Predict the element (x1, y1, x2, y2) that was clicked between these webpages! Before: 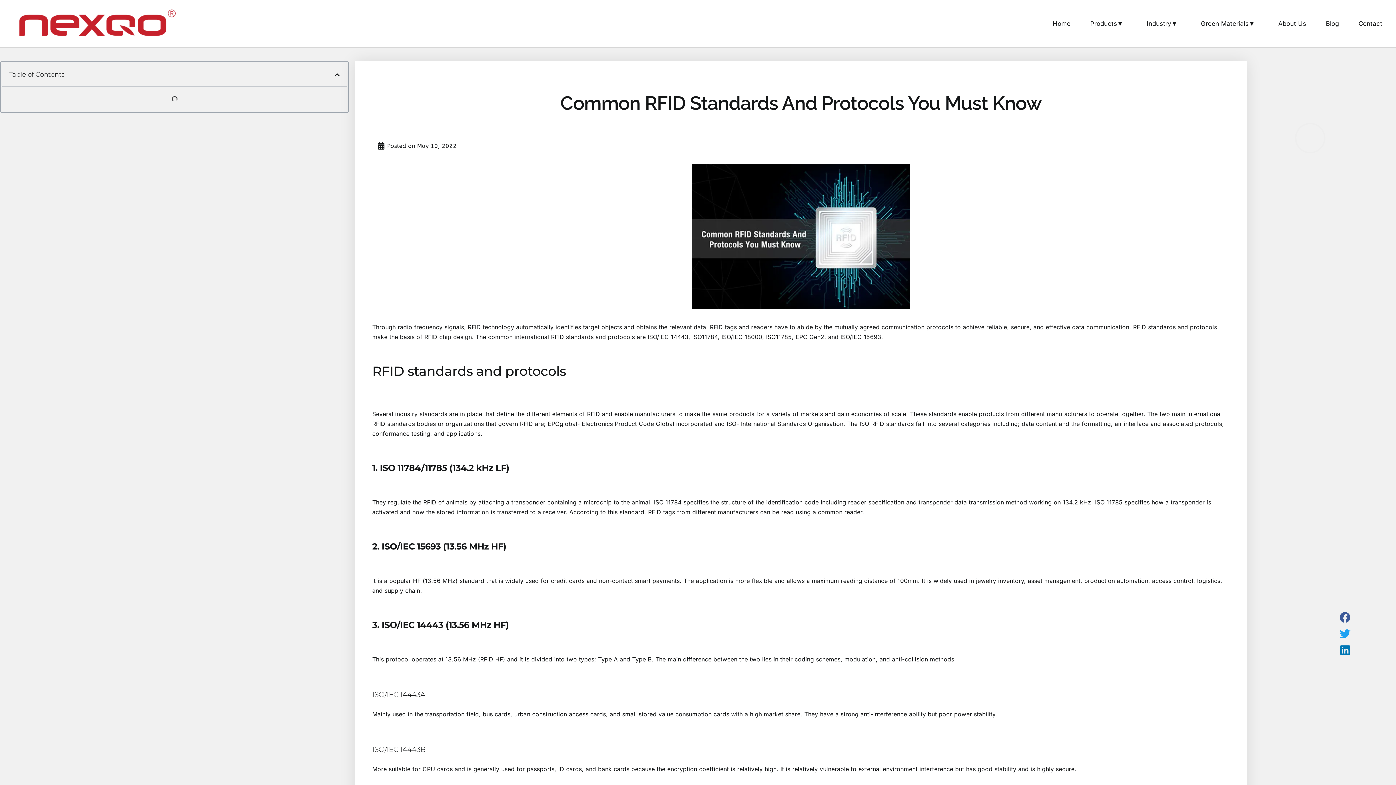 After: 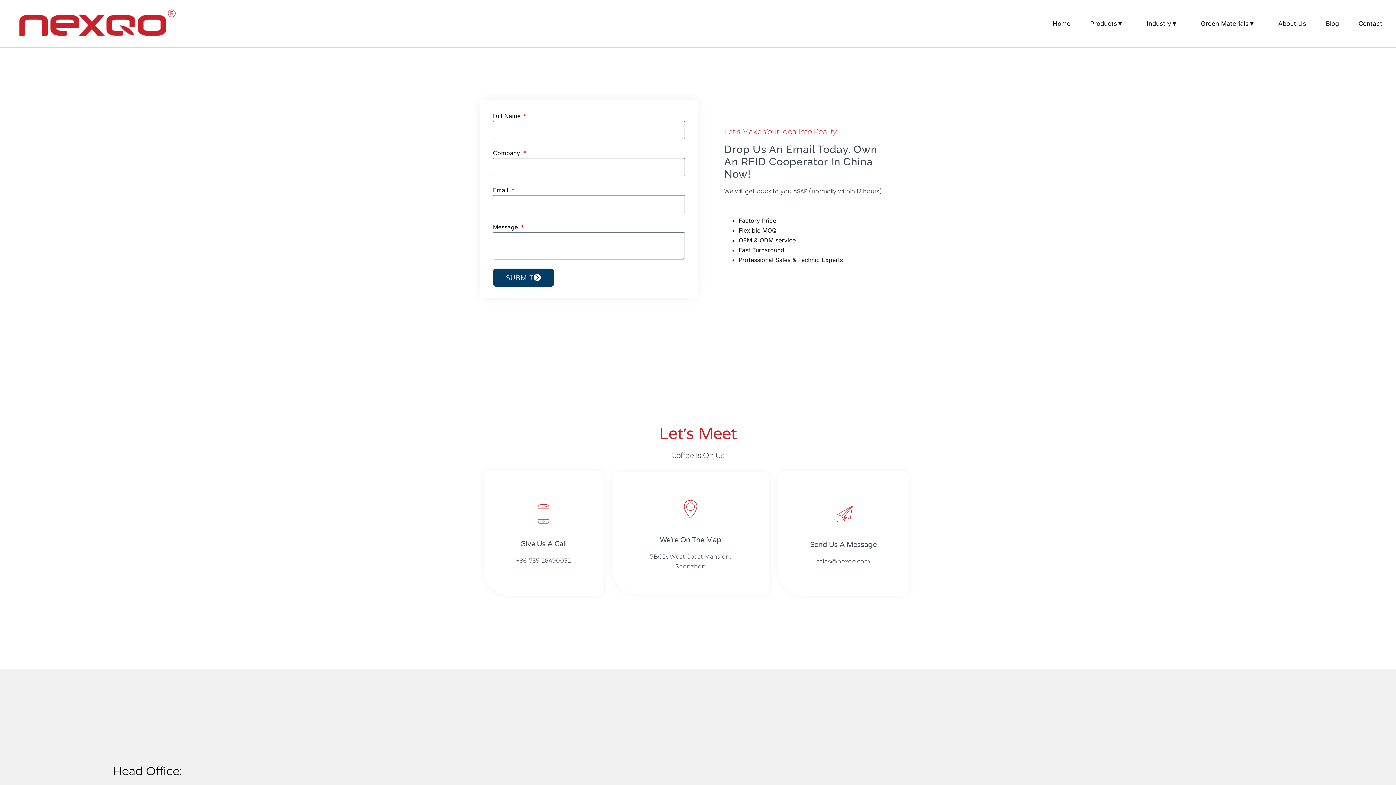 Action: bbox: (1349, 15, 1392, 32) label: Contact